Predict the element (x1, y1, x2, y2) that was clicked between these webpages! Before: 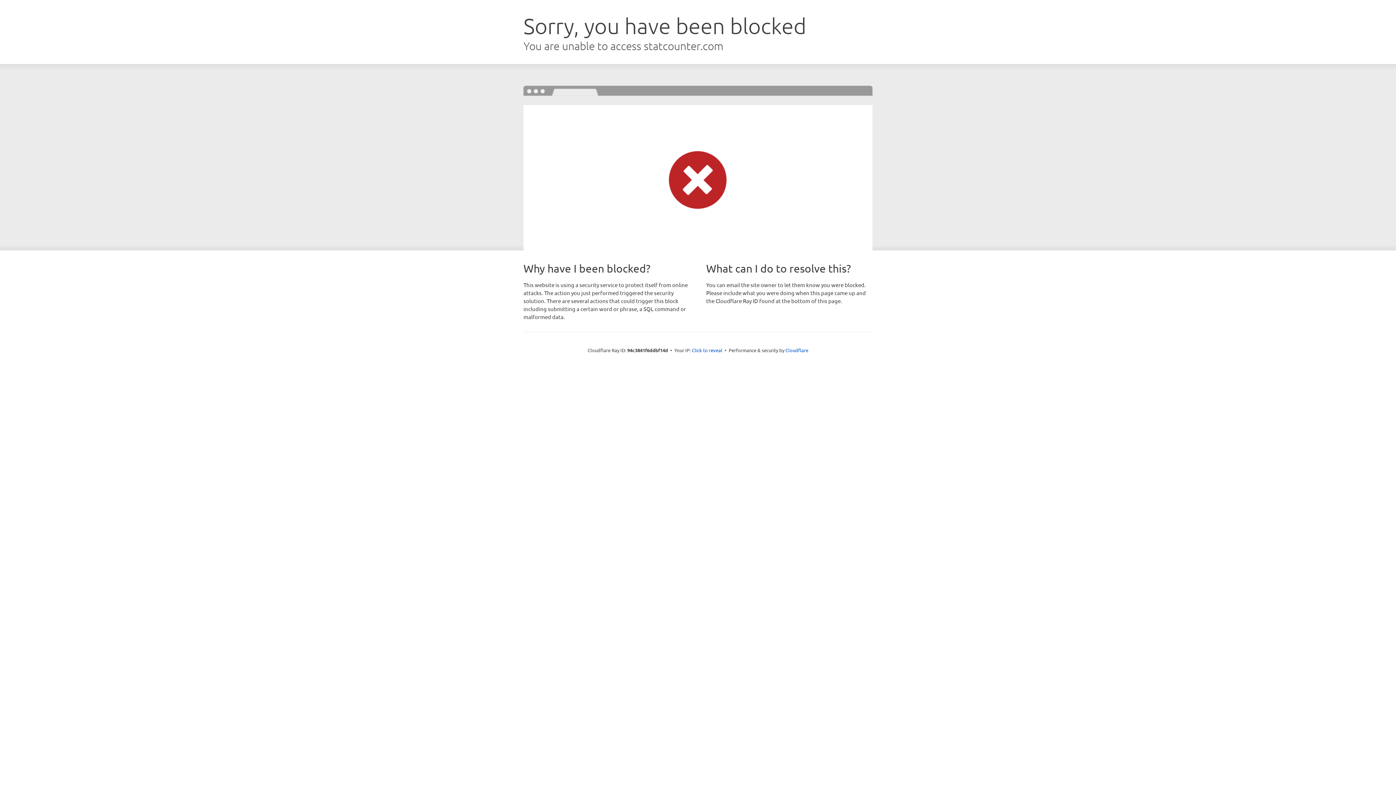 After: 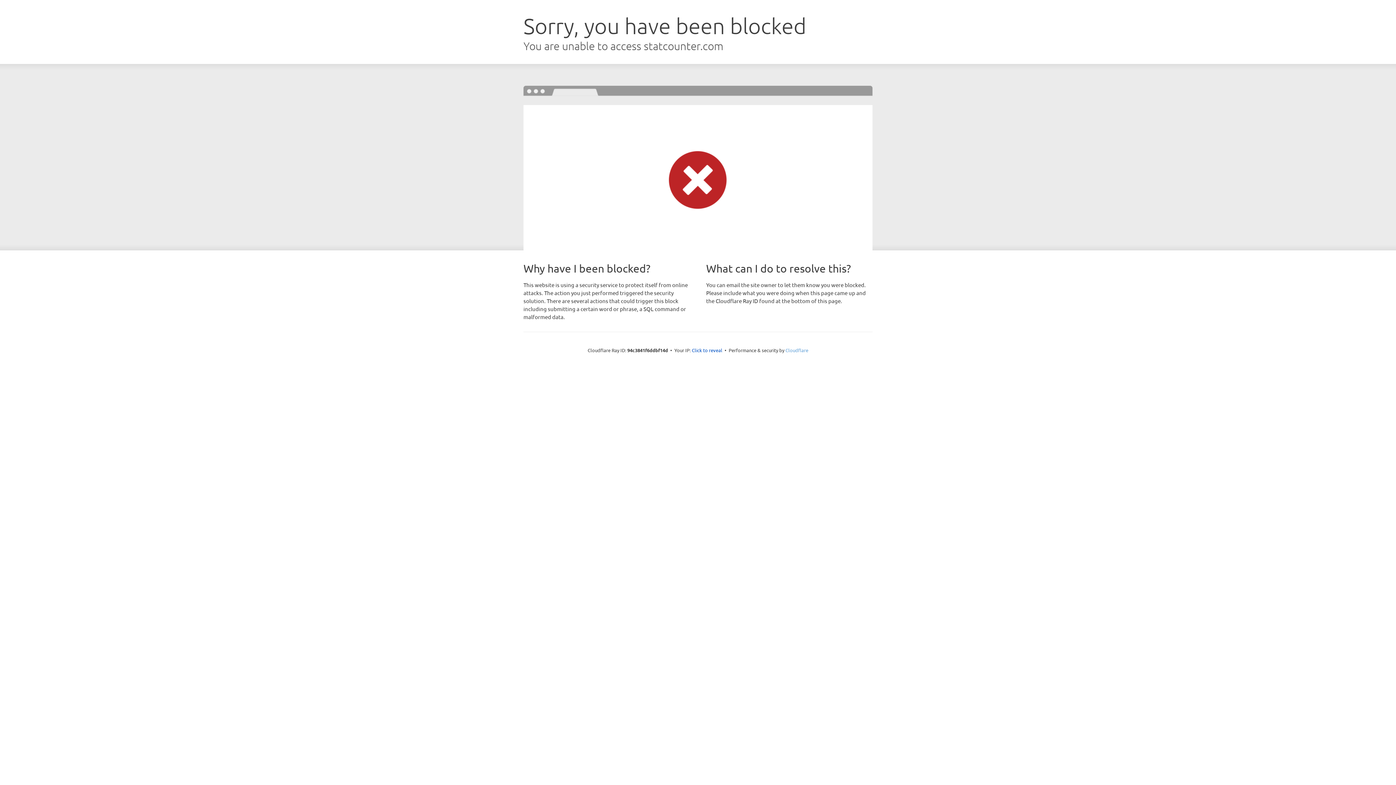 Action: label: Cloudflare bbox: (785, 347, 808, 353)